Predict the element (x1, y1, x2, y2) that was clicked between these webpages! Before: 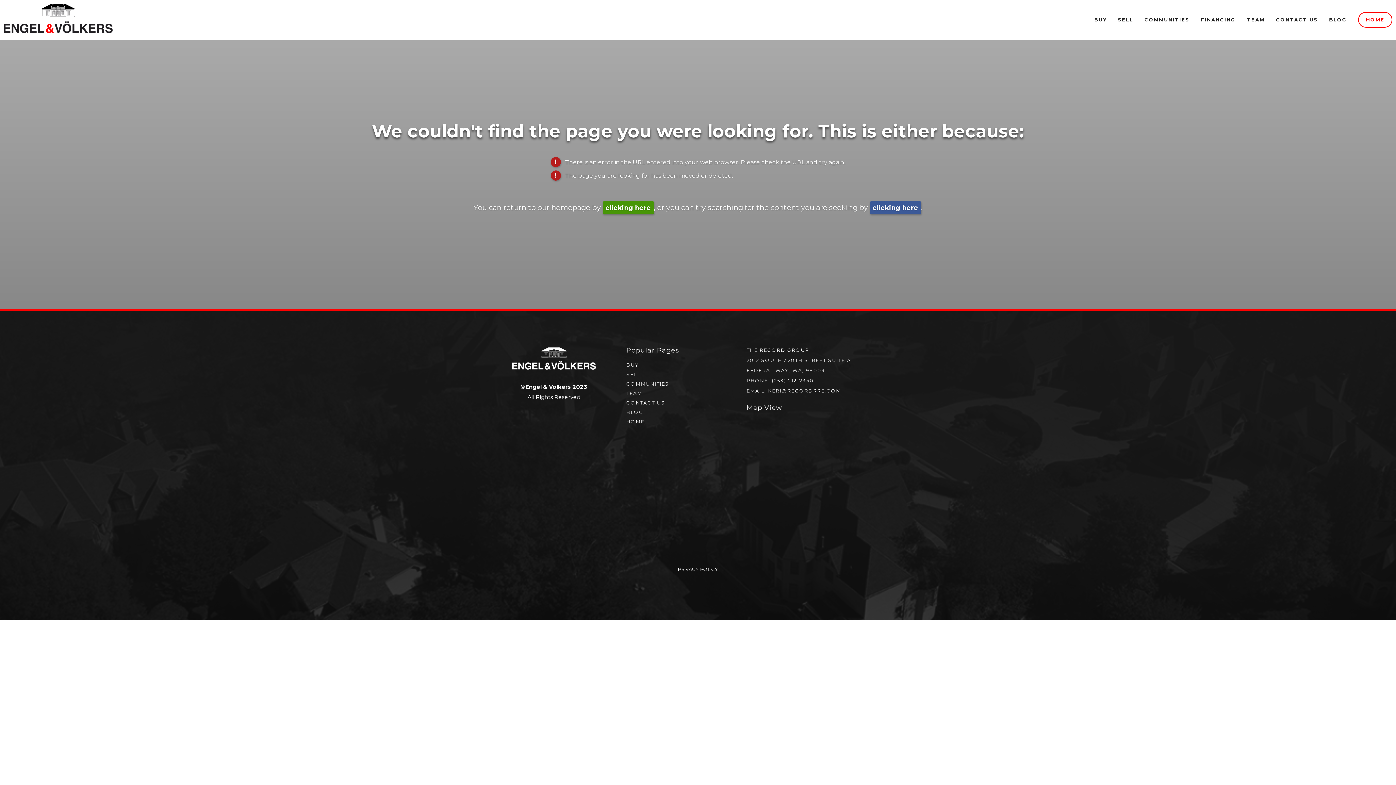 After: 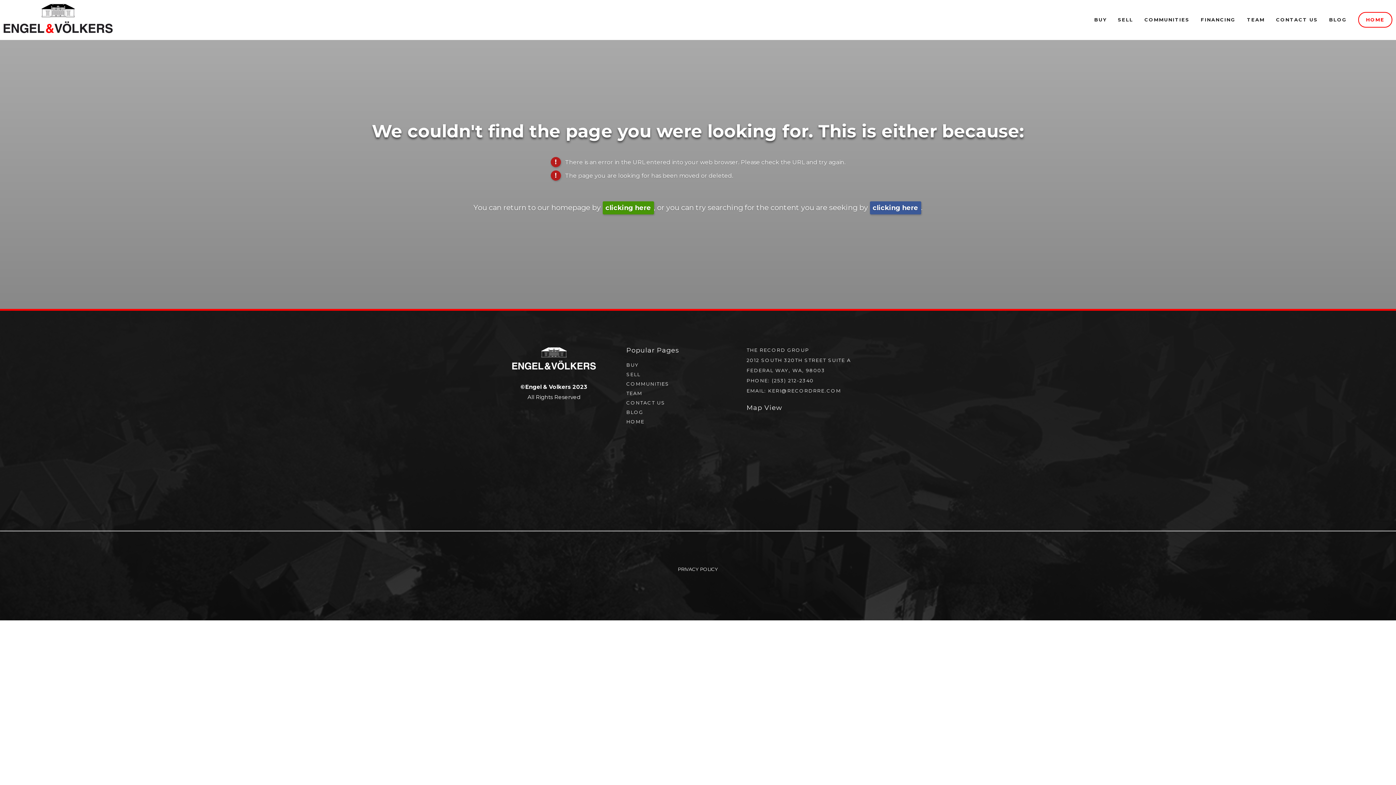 Action: label: KERI@RECORDRRE.COM bbox: (768, 388, 841, 393)